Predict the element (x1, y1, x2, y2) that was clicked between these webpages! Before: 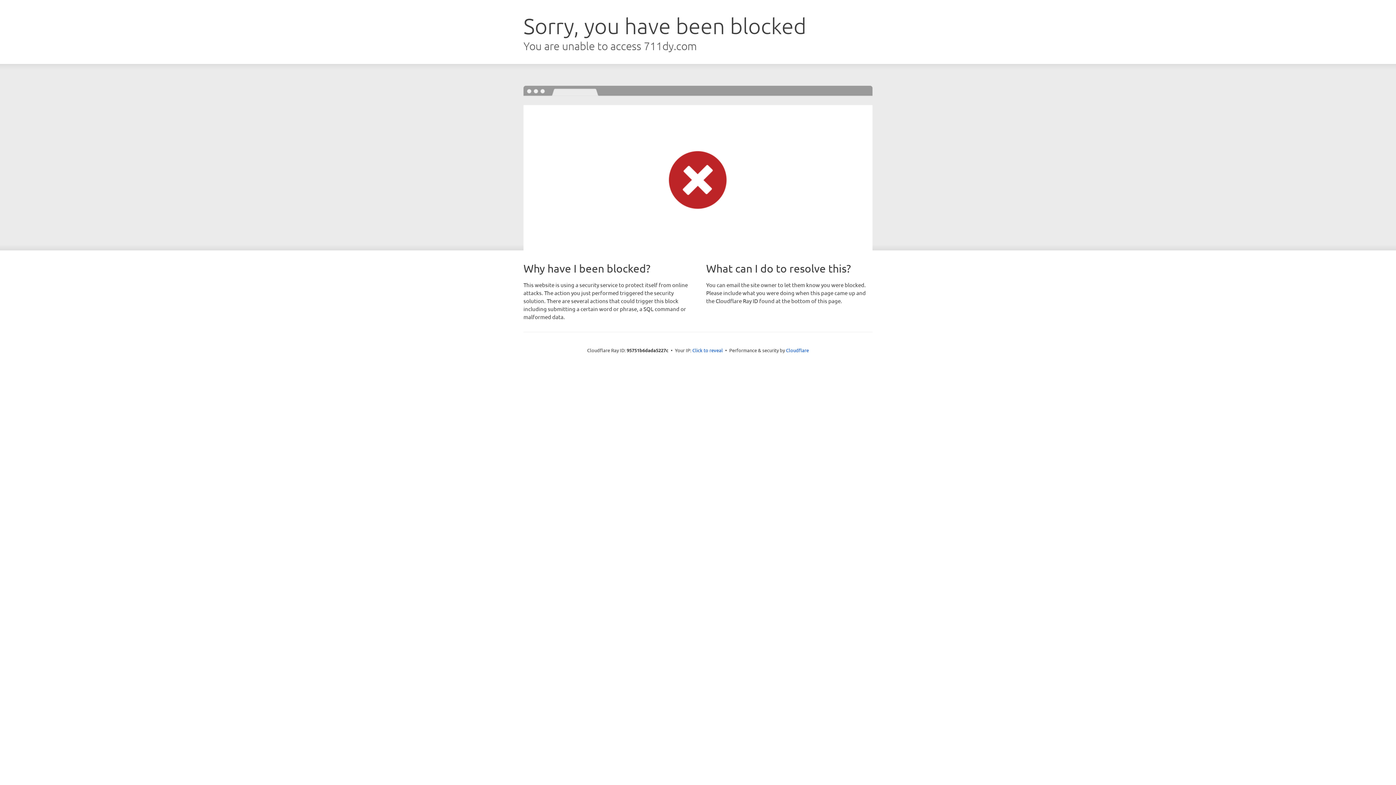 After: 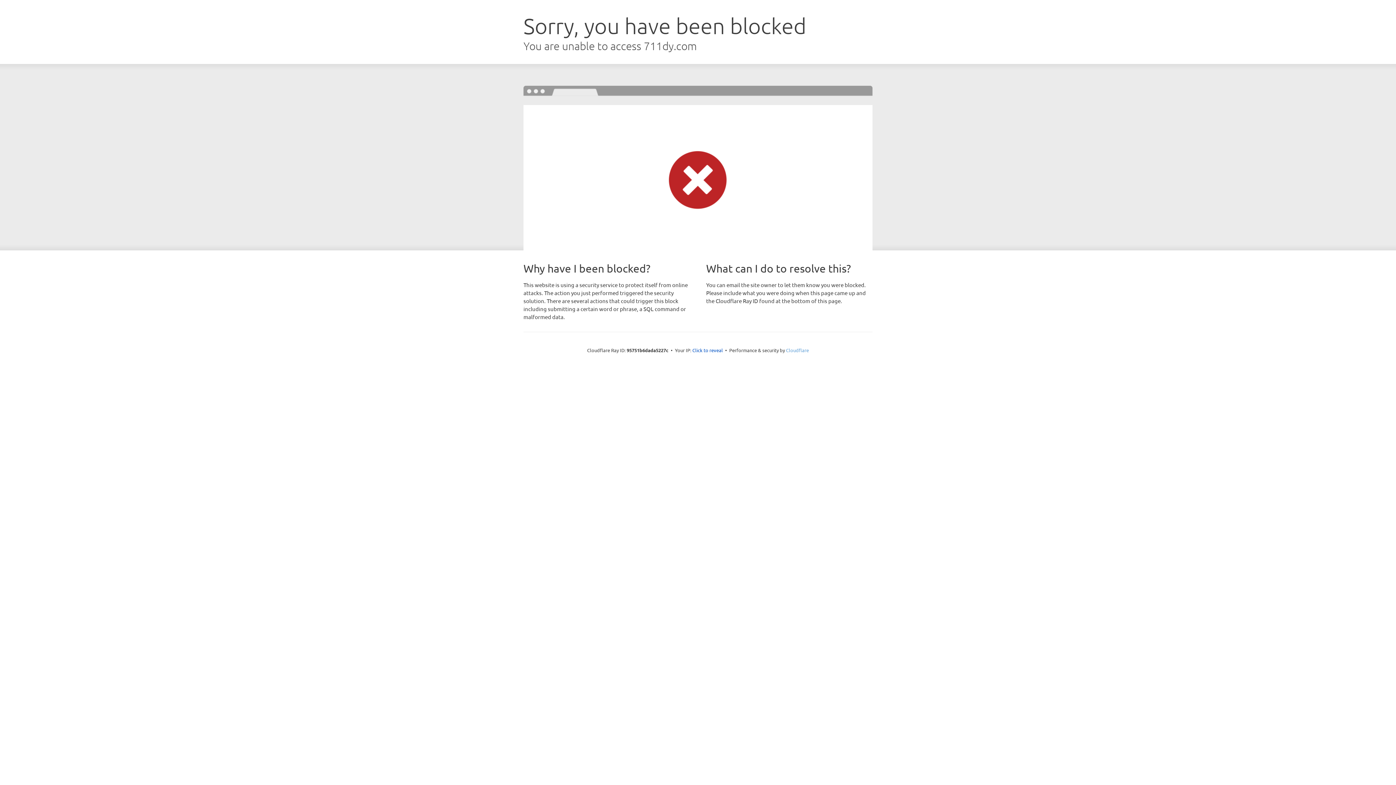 Action: label: Cloudflare bbox: (786, 347, 809, 353)